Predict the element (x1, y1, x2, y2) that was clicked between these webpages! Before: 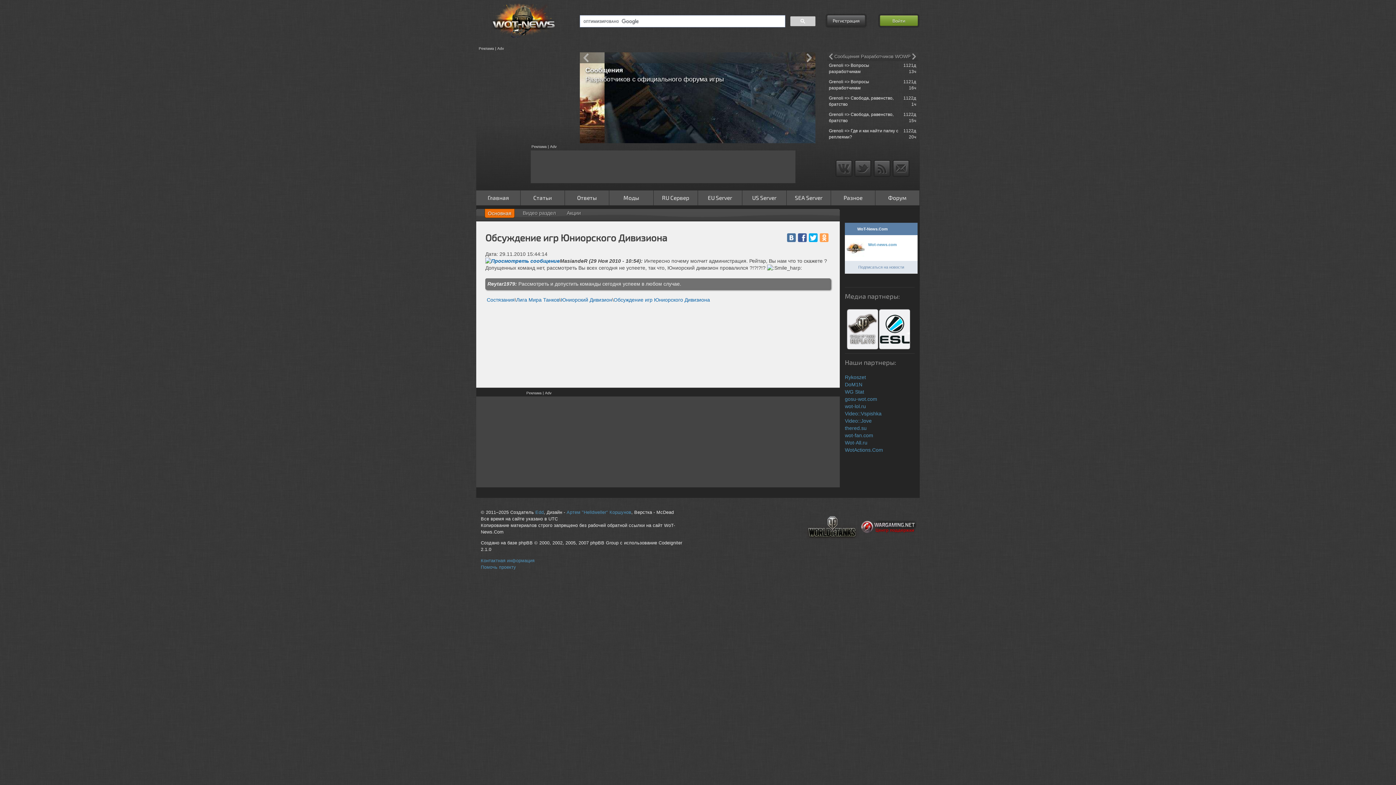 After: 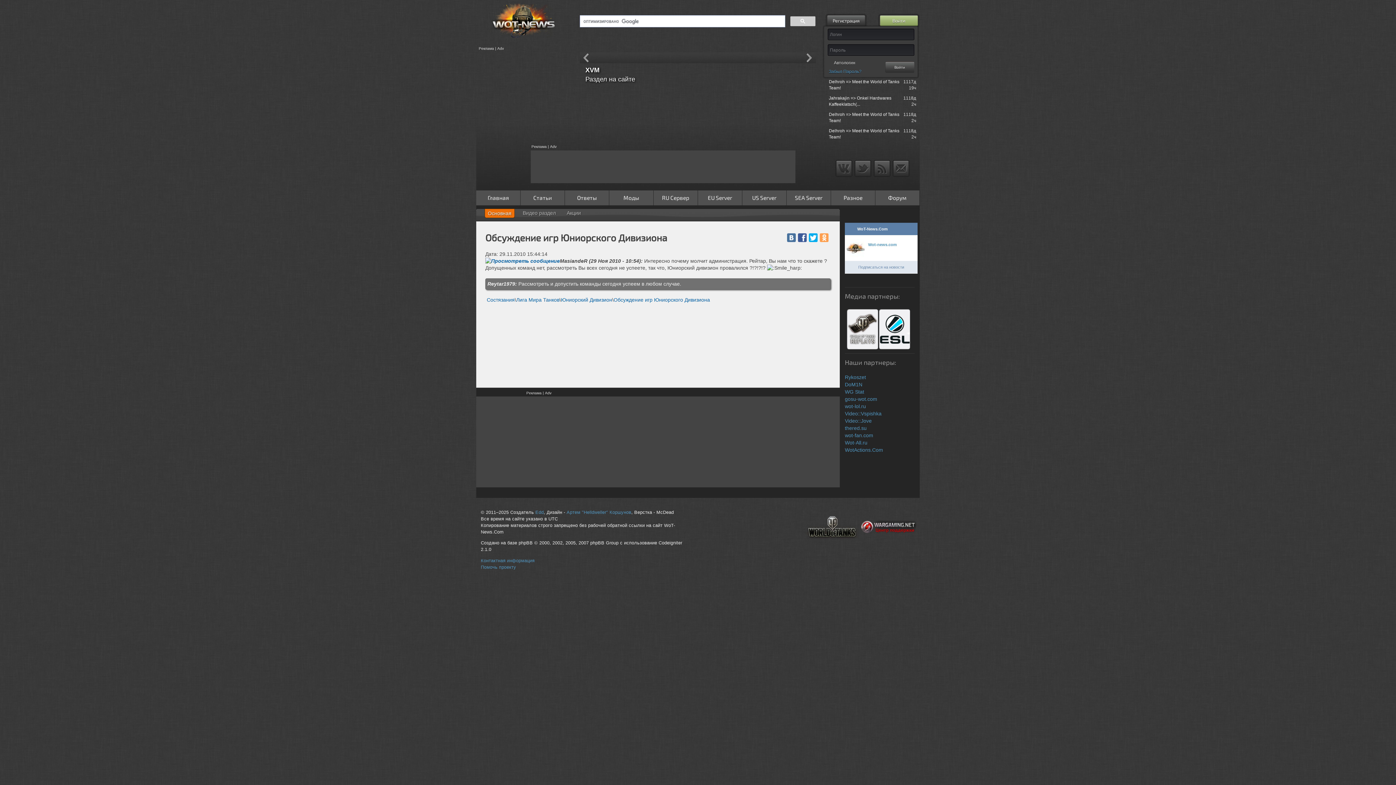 Action: bbox: (879, 15, 918, 26) label: Войти